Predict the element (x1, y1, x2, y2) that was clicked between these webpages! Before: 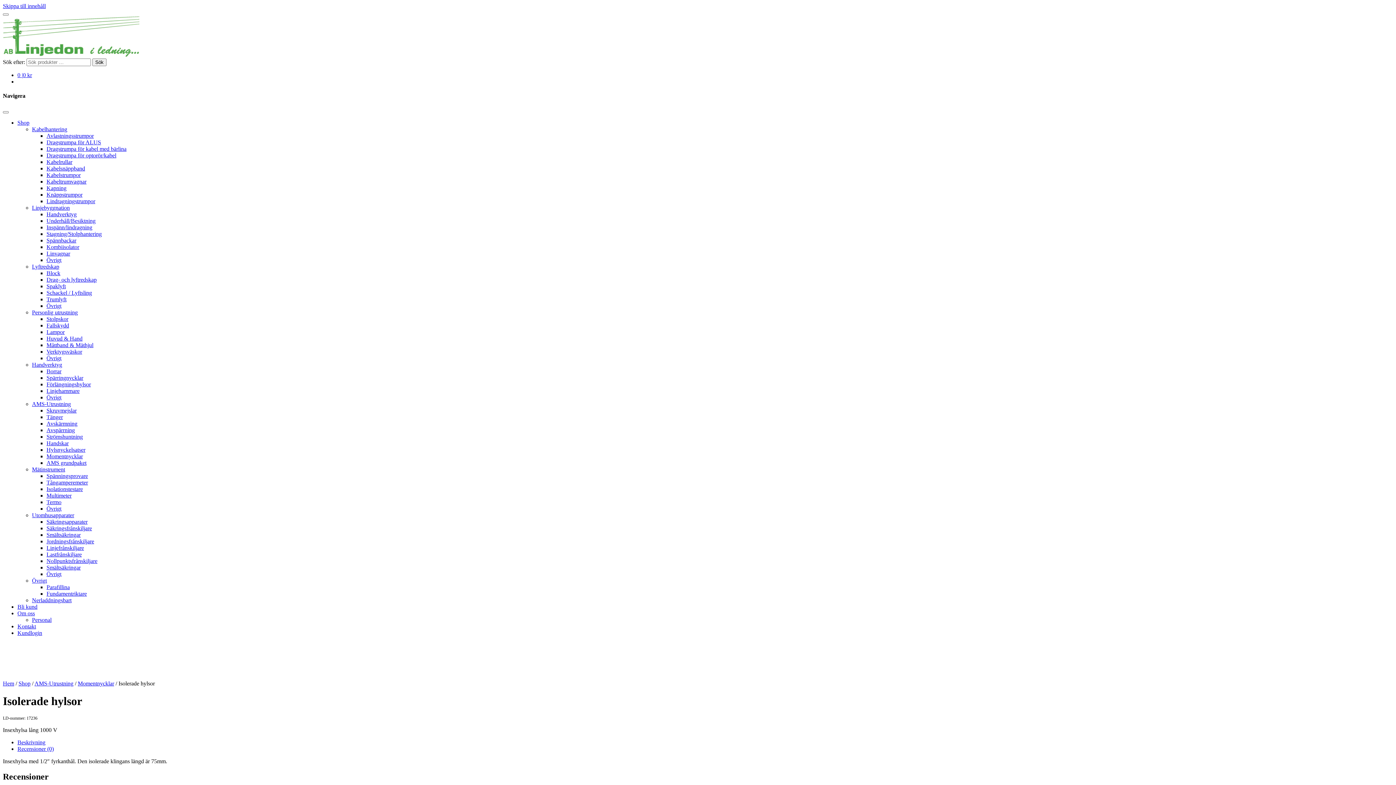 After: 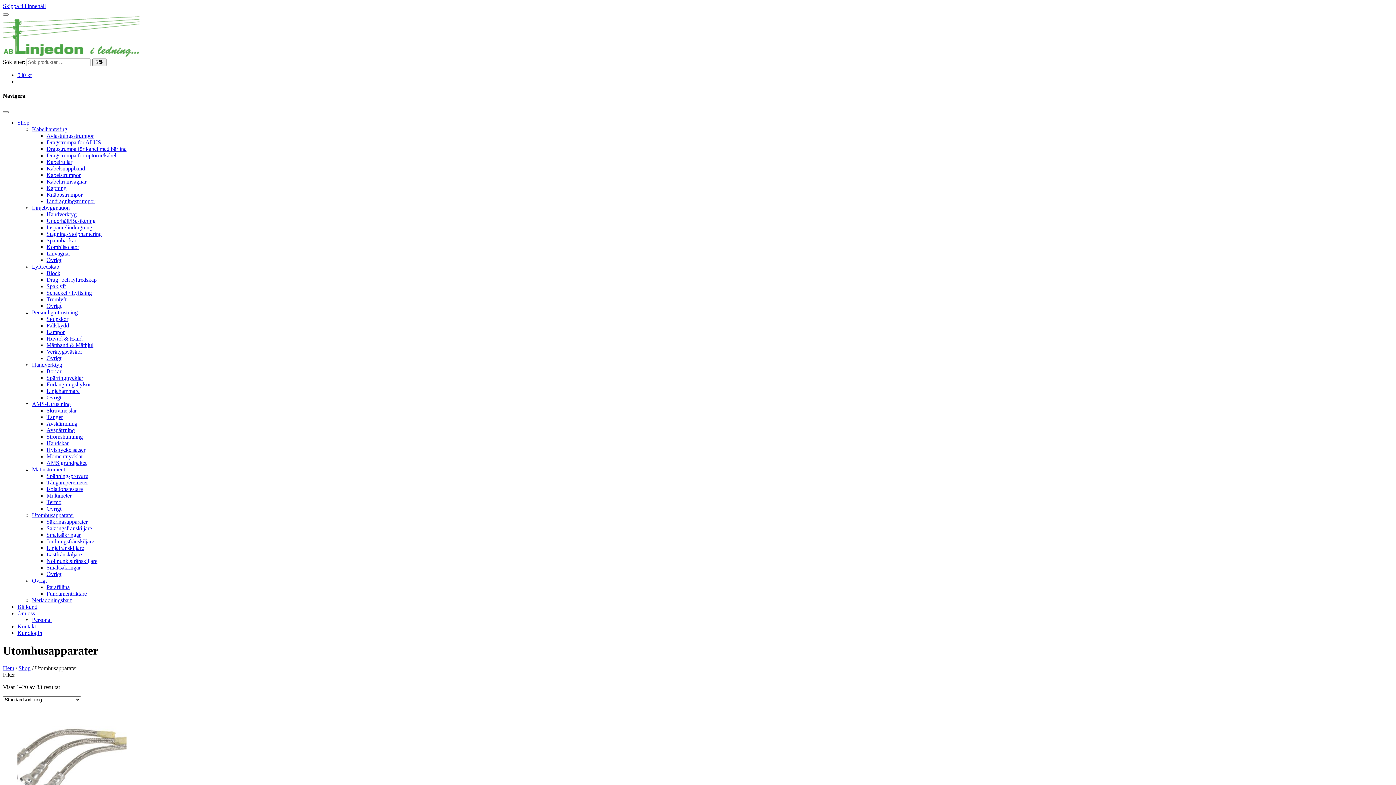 Action: bbox: (32, 512, 74, 518) label: Utomhusapparater